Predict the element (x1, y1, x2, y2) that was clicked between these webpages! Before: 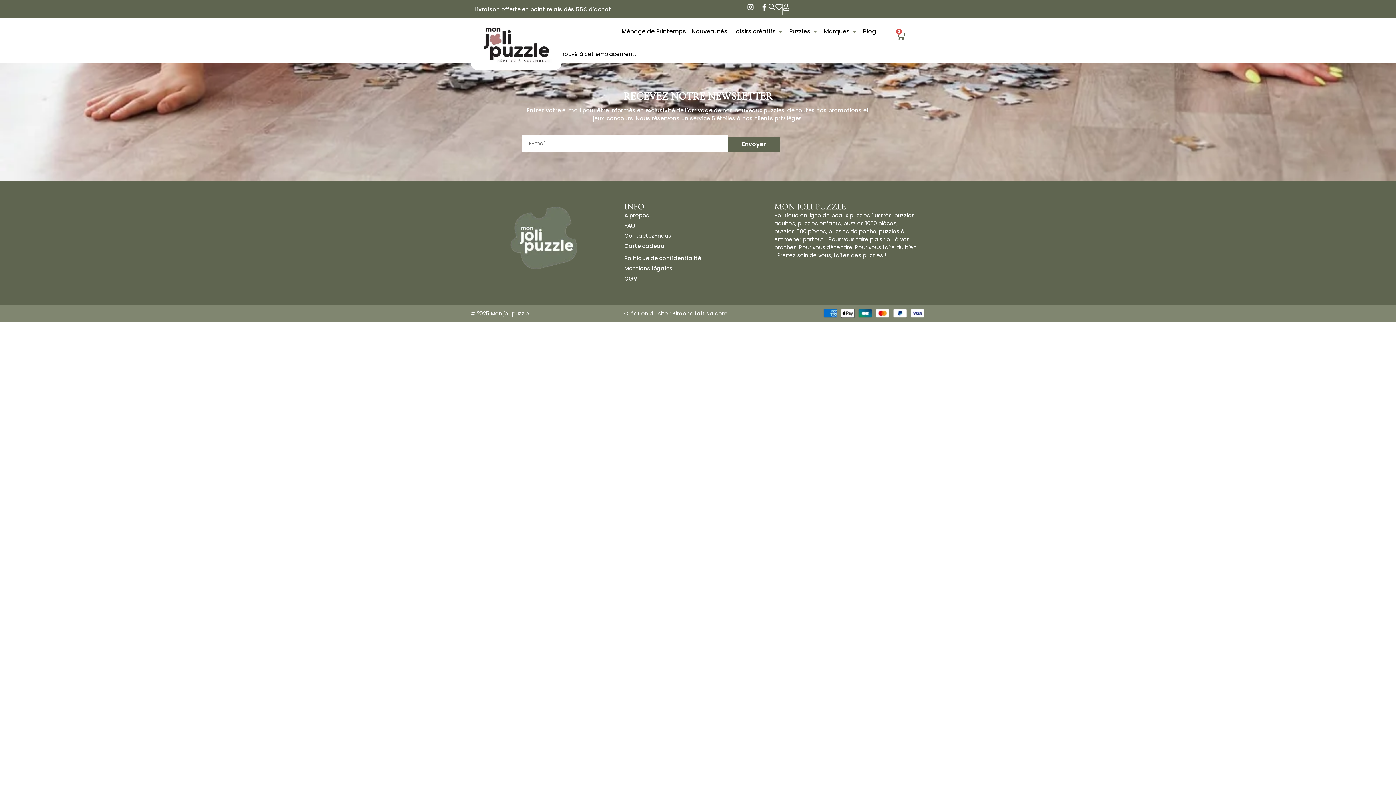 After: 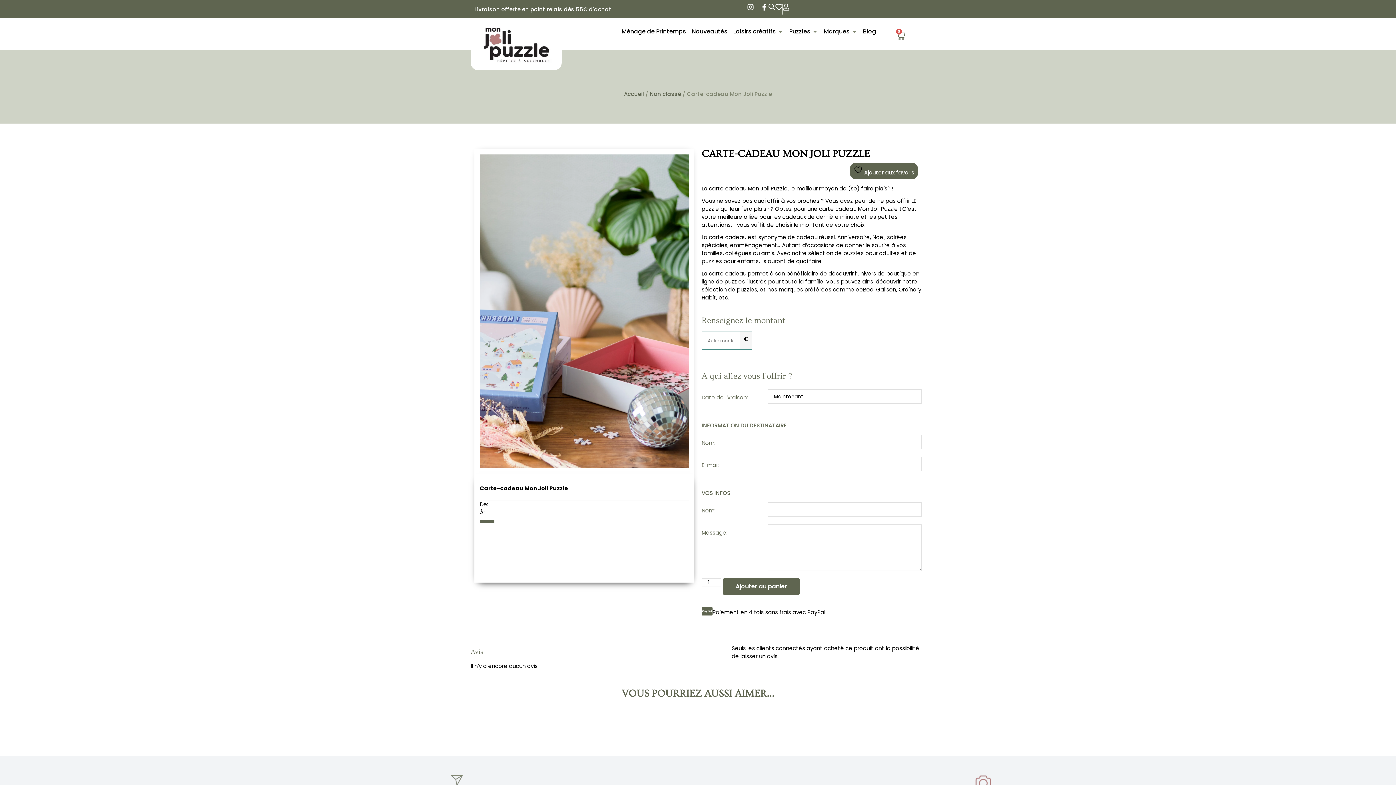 Action: label: Carte cadeau bbox: (624, 242, 767, 250)